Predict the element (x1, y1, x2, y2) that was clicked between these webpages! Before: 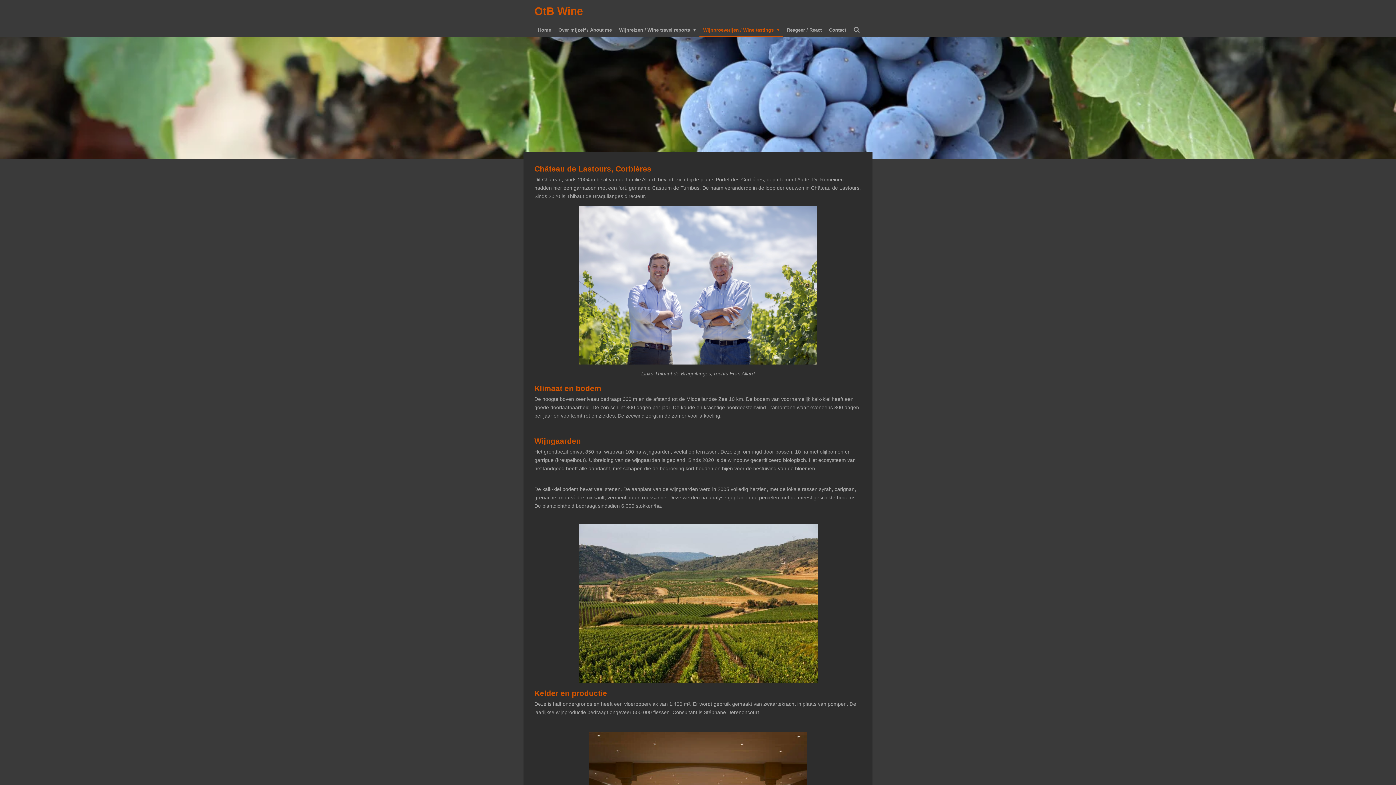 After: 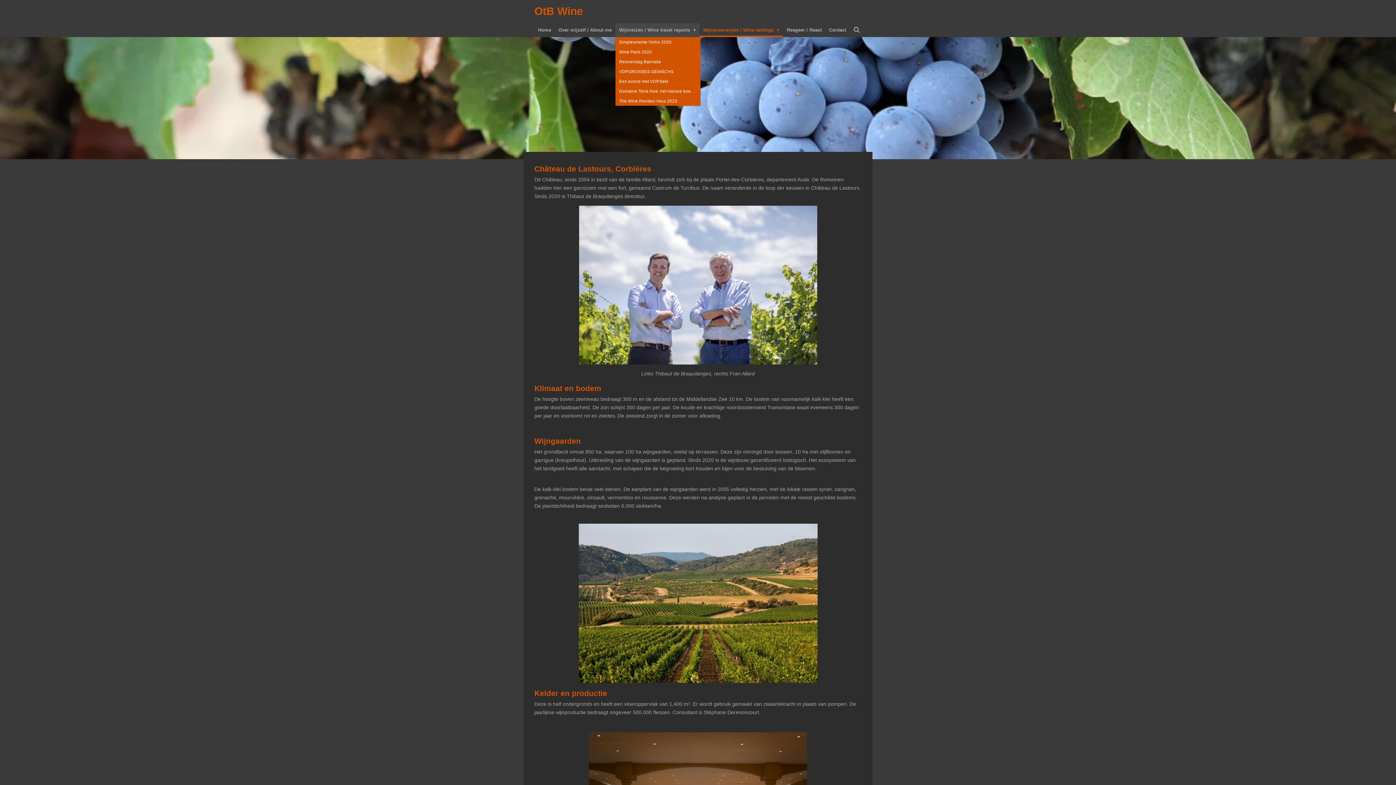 Action: label: Wijnreizen / Wine travel reports  bbox: (615, 23, 699, 37)